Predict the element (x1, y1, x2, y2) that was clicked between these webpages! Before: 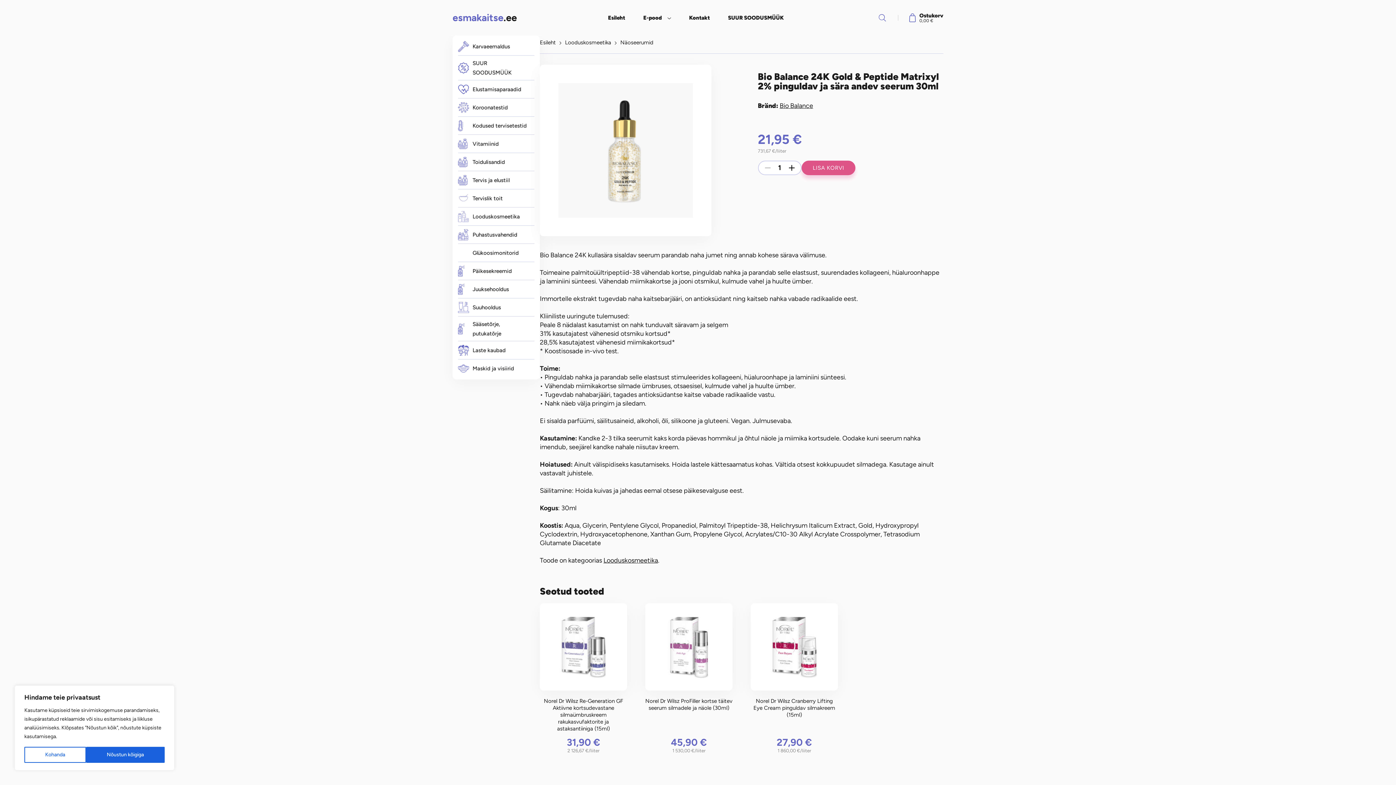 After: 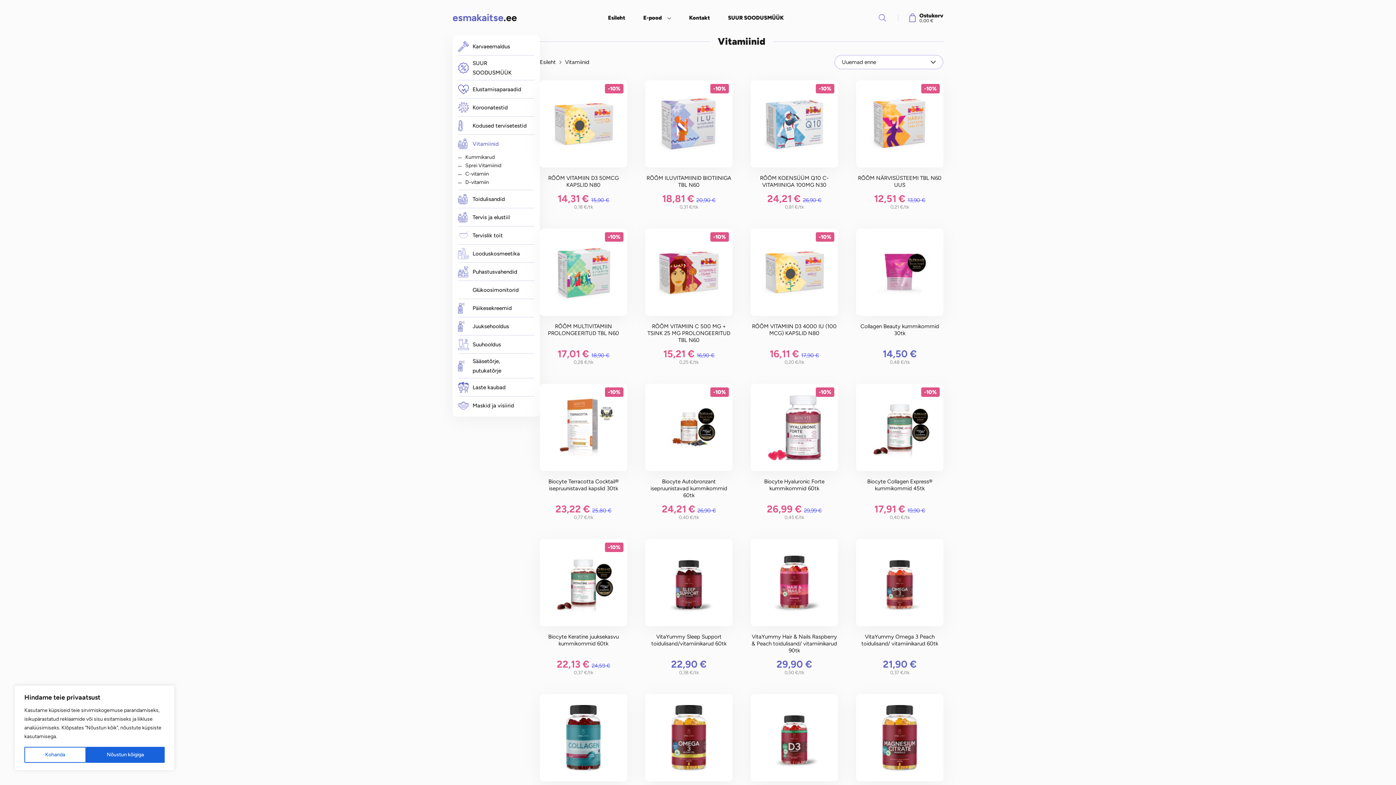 Action: label: Vitamiinid bbox: (458, 134, 534, 153)